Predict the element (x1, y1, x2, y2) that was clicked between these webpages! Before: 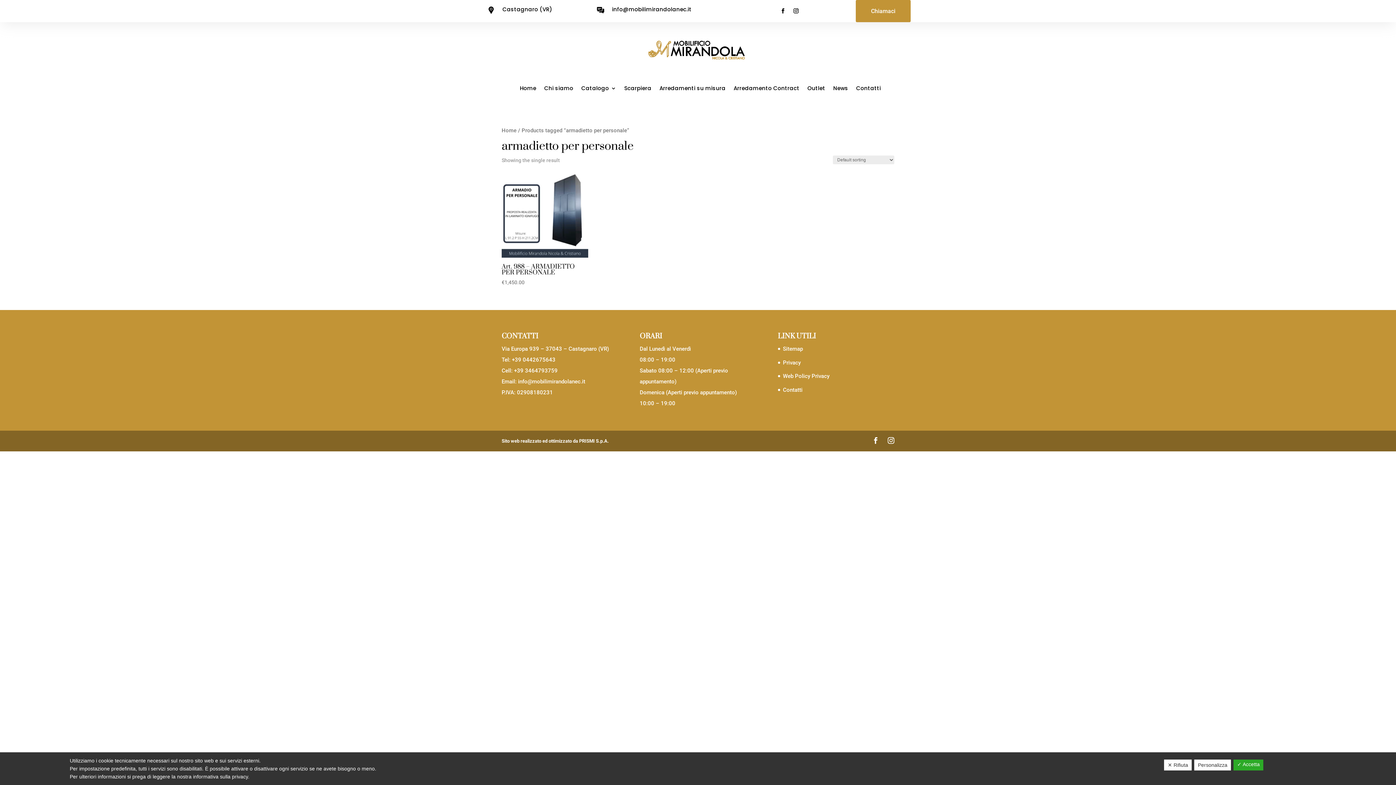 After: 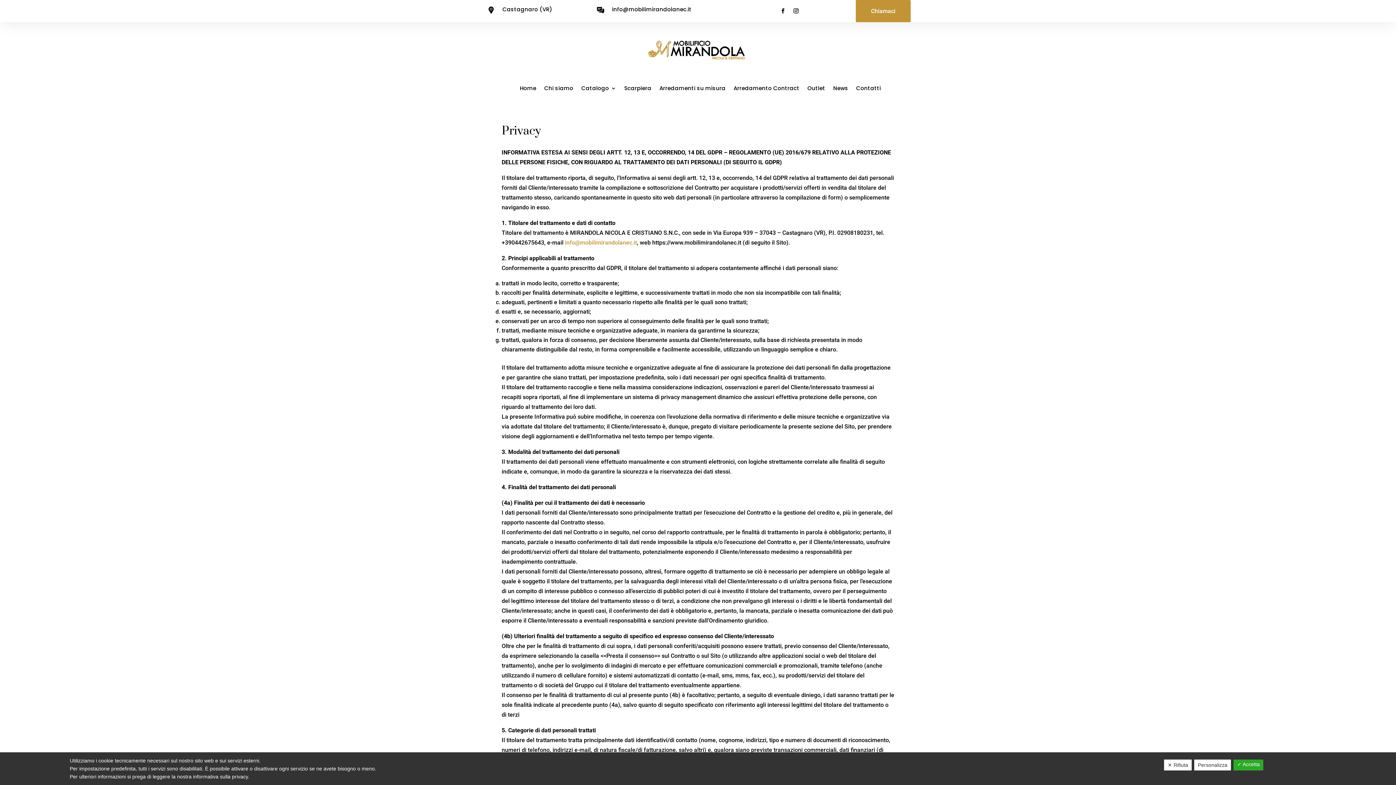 Action: bbox: (783, 359, 800, 366) label: Privacy